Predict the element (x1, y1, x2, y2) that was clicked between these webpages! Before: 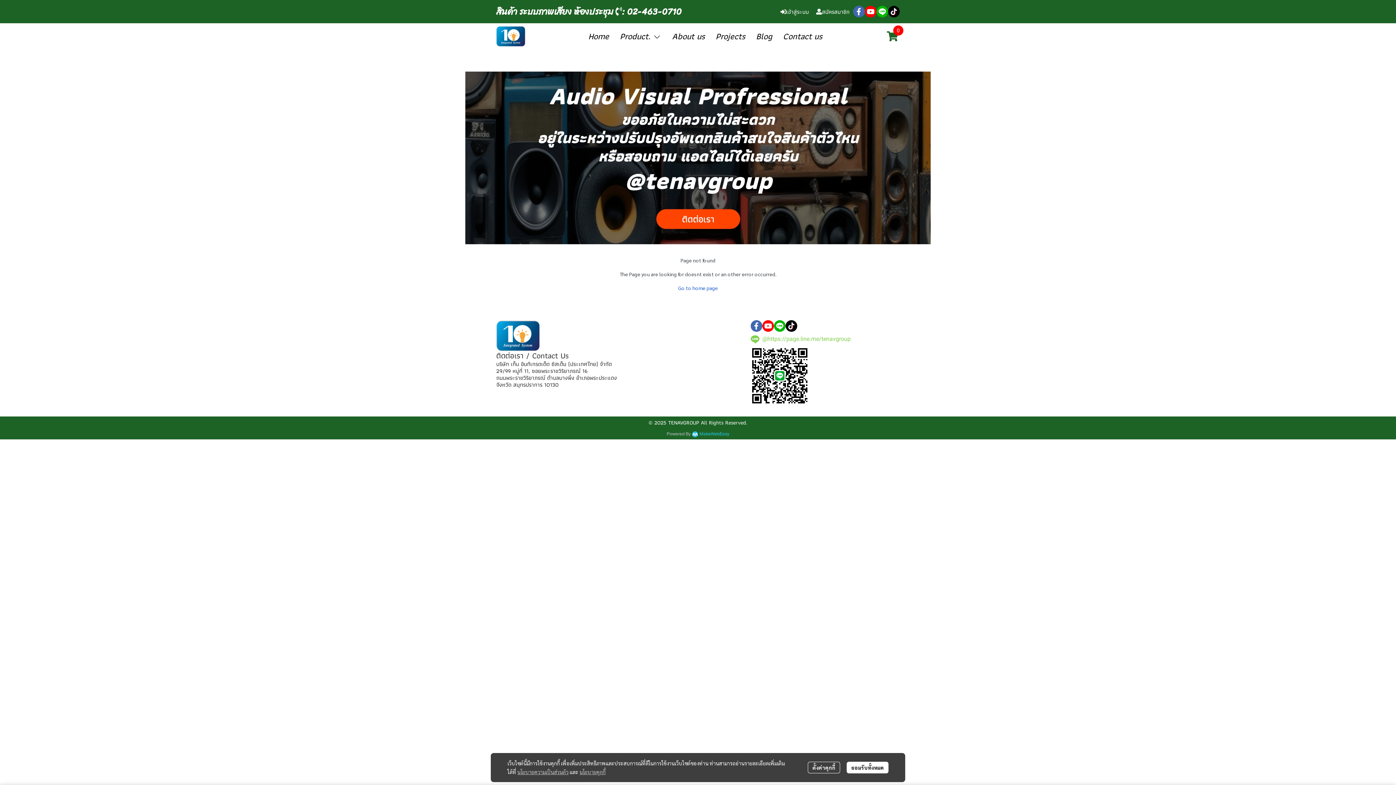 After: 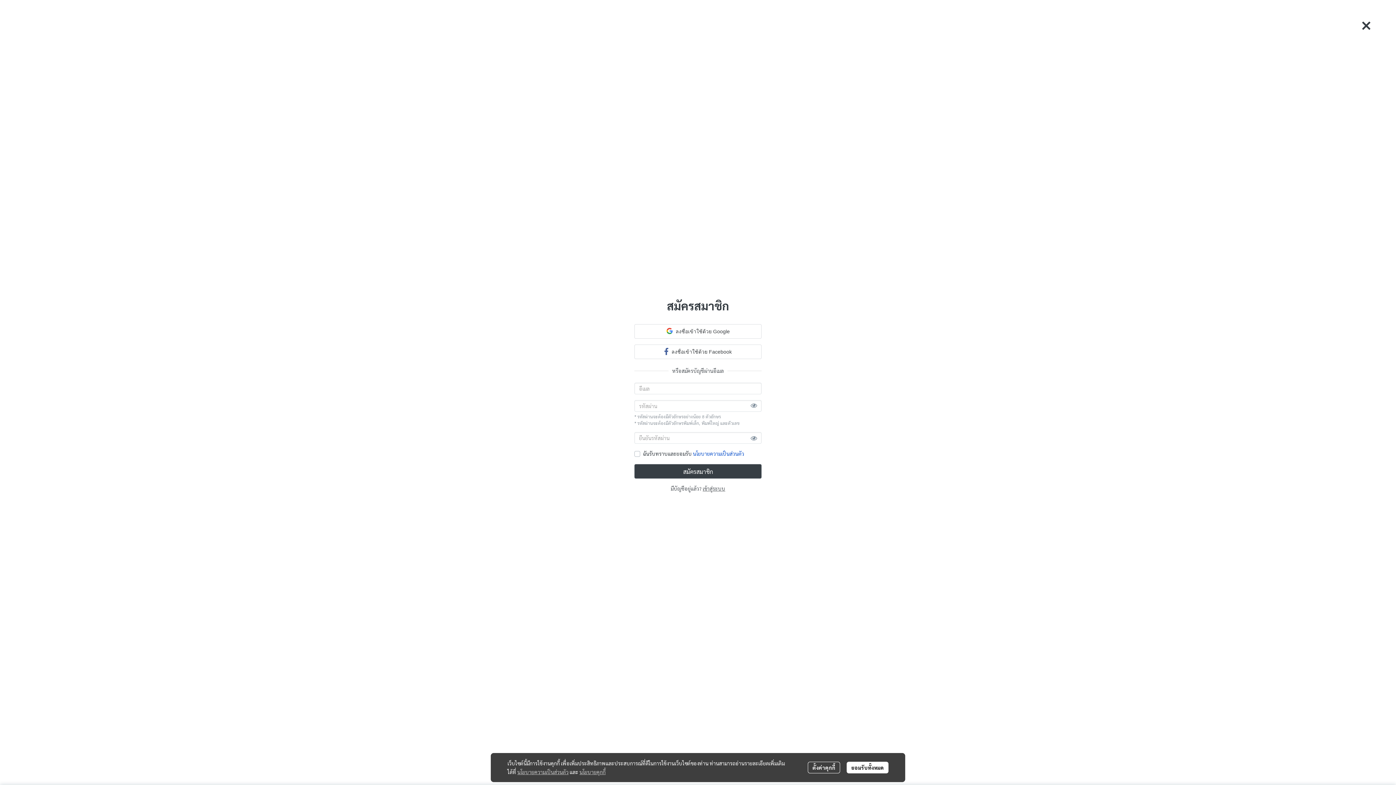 Action: bbox: (816, 7, 849, 16) label: สมัครสมาชิก